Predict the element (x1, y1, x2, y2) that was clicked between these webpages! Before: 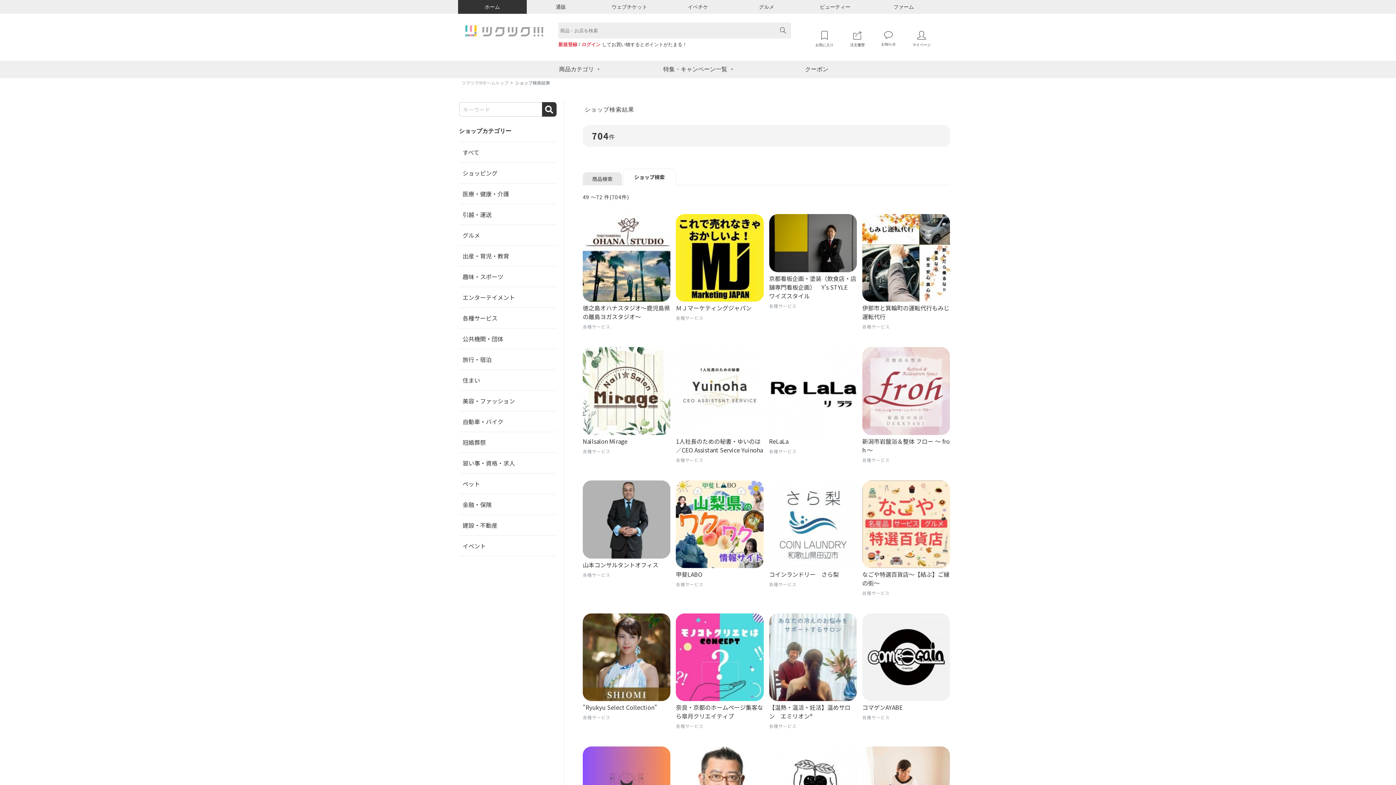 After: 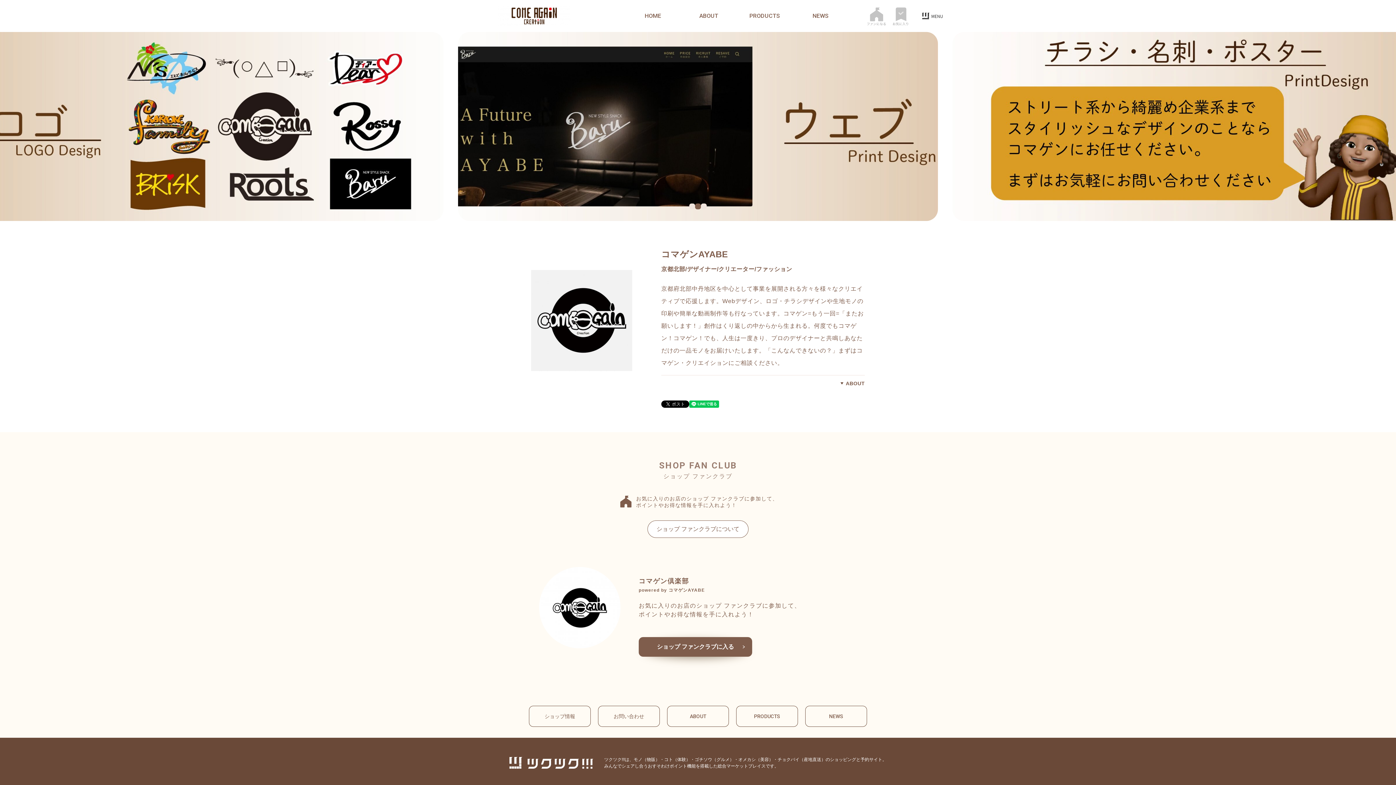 Action: bbox: (862, 653, 950, 660)